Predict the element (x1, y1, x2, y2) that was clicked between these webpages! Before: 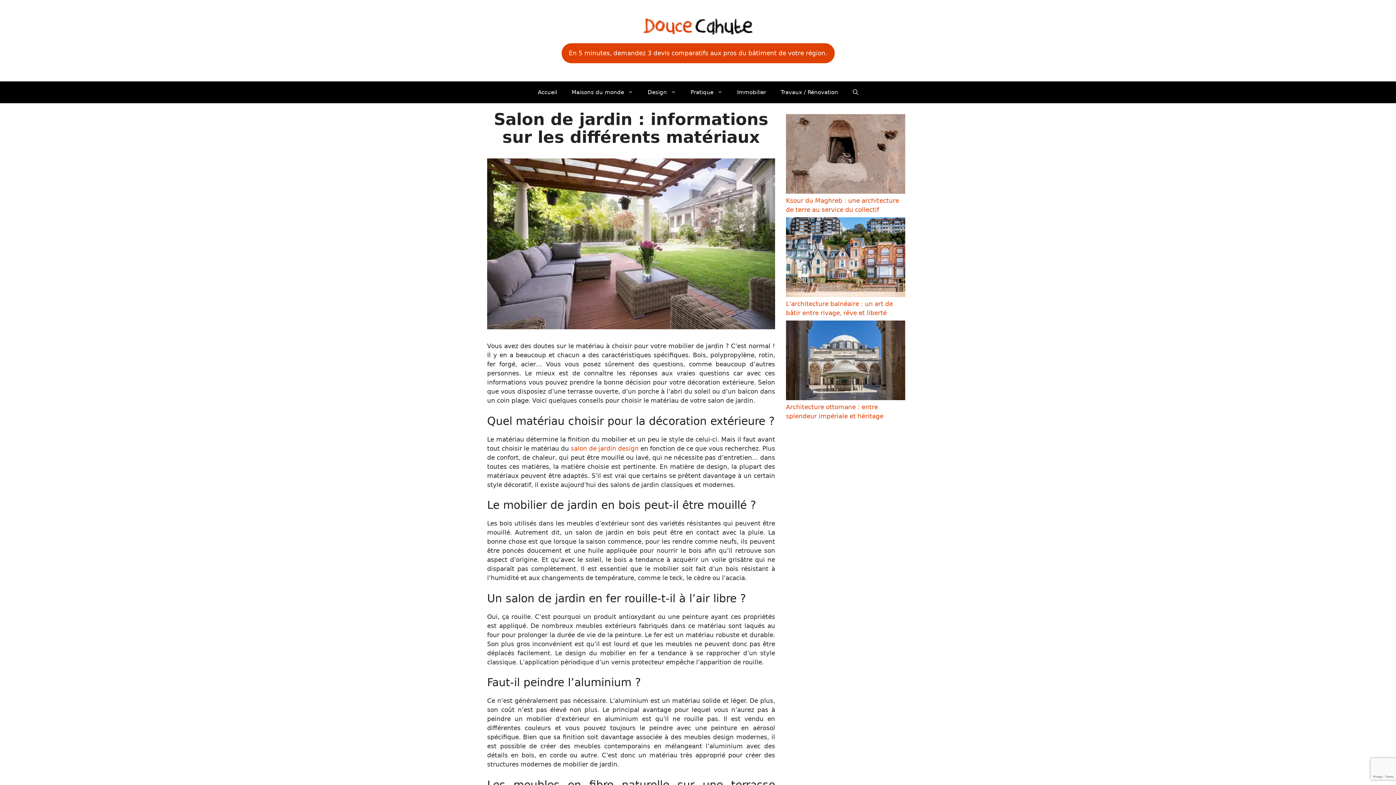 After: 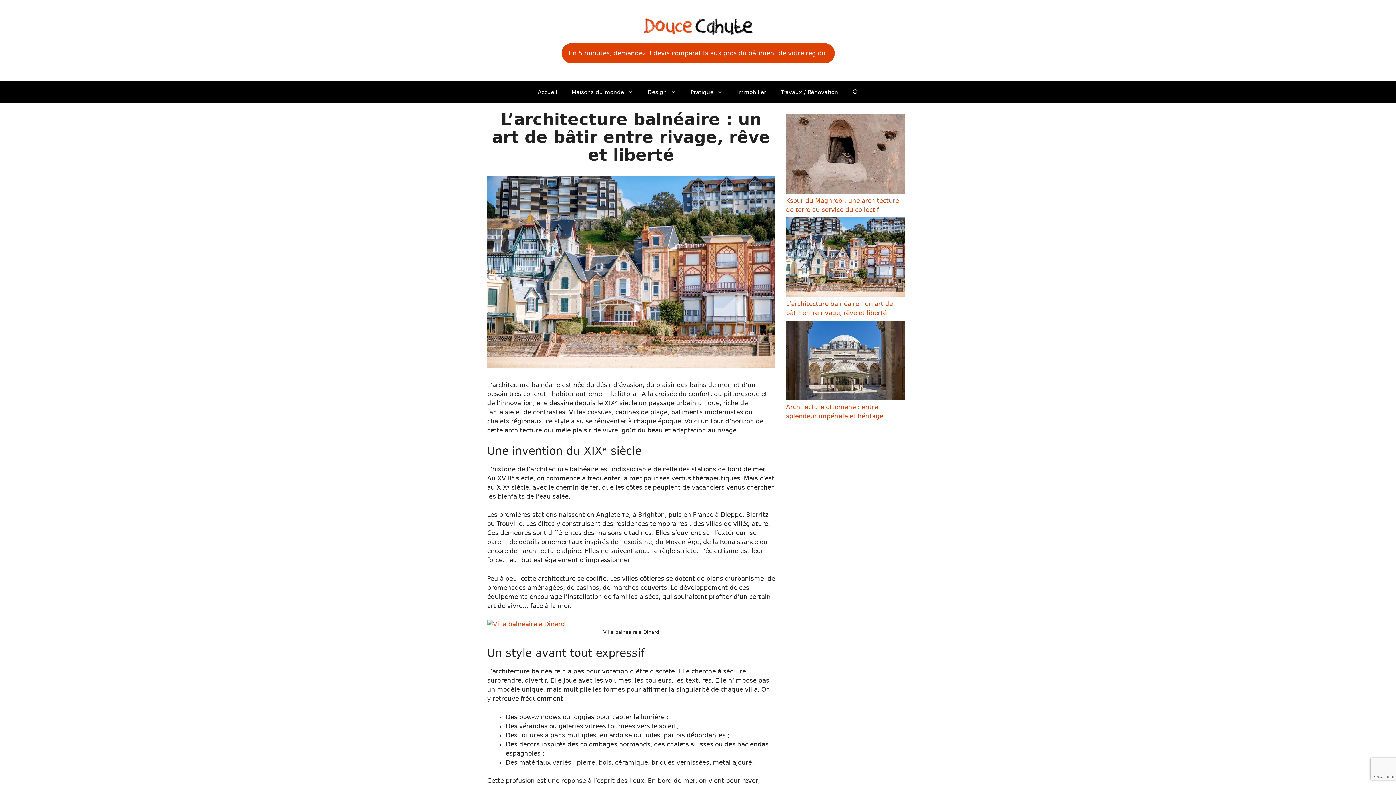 Action: bbox: (786, 217, 905, 299) label: L’architecture balnéaire : un art de bâtir entre rivage, rêve et liberté